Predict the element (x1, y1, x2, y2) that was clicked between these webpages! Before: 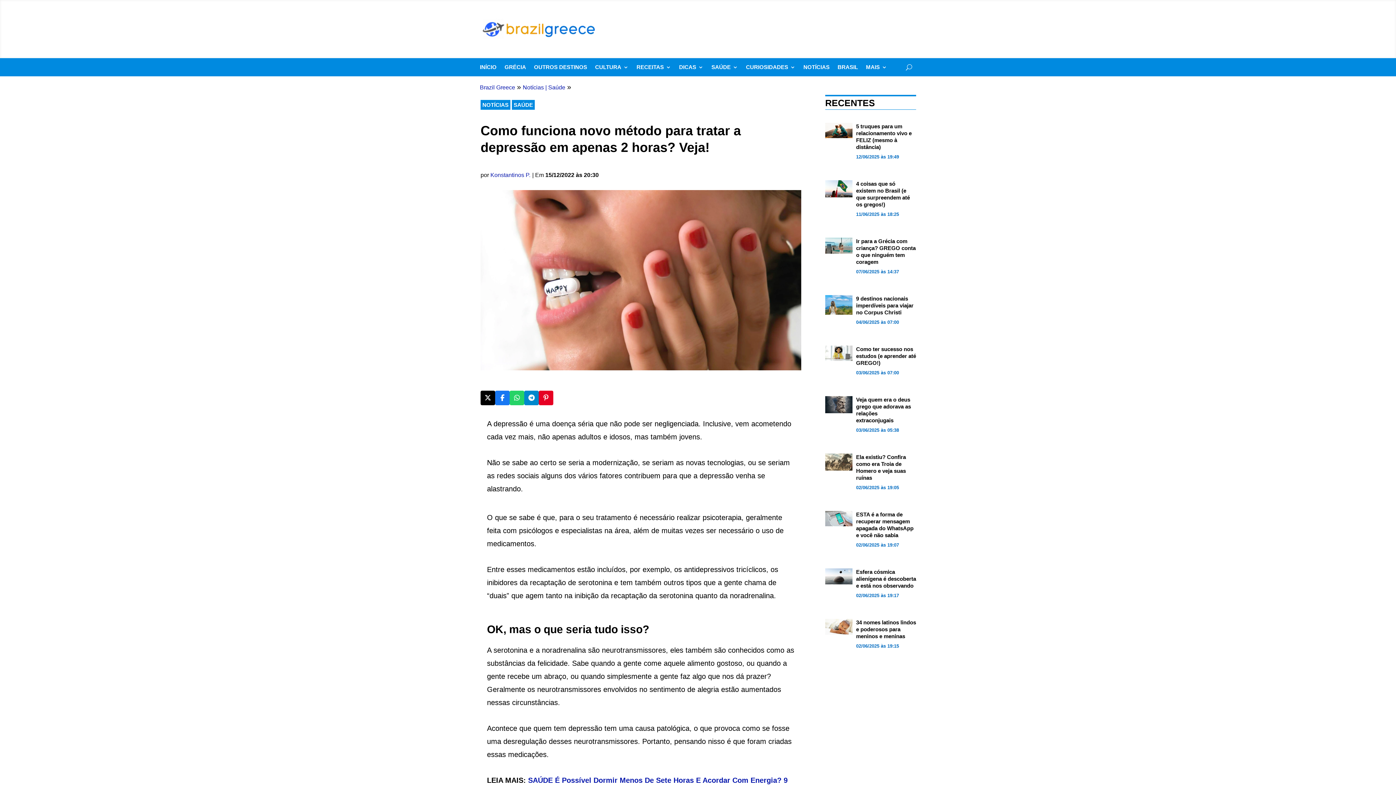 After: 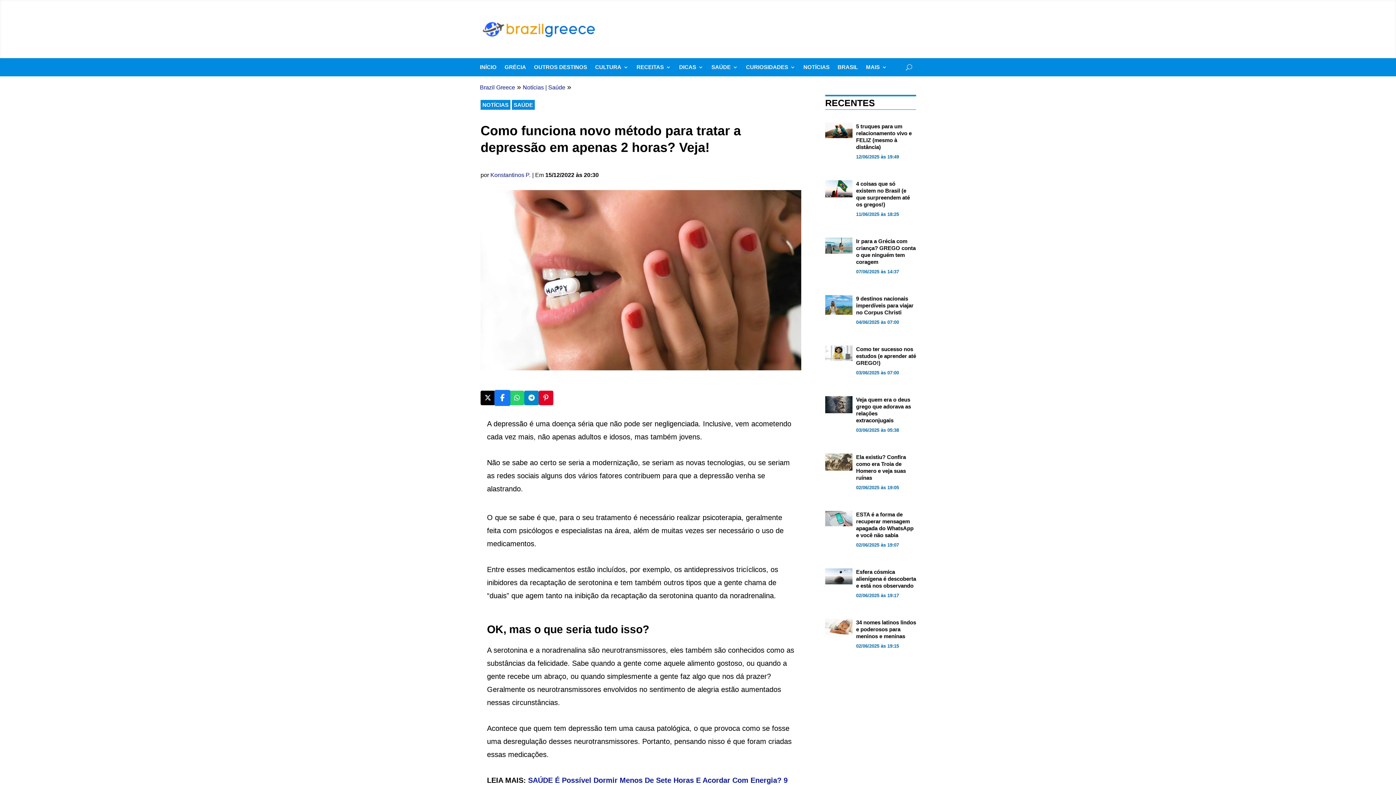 Action: bbox: (495, 390, 509, 405)